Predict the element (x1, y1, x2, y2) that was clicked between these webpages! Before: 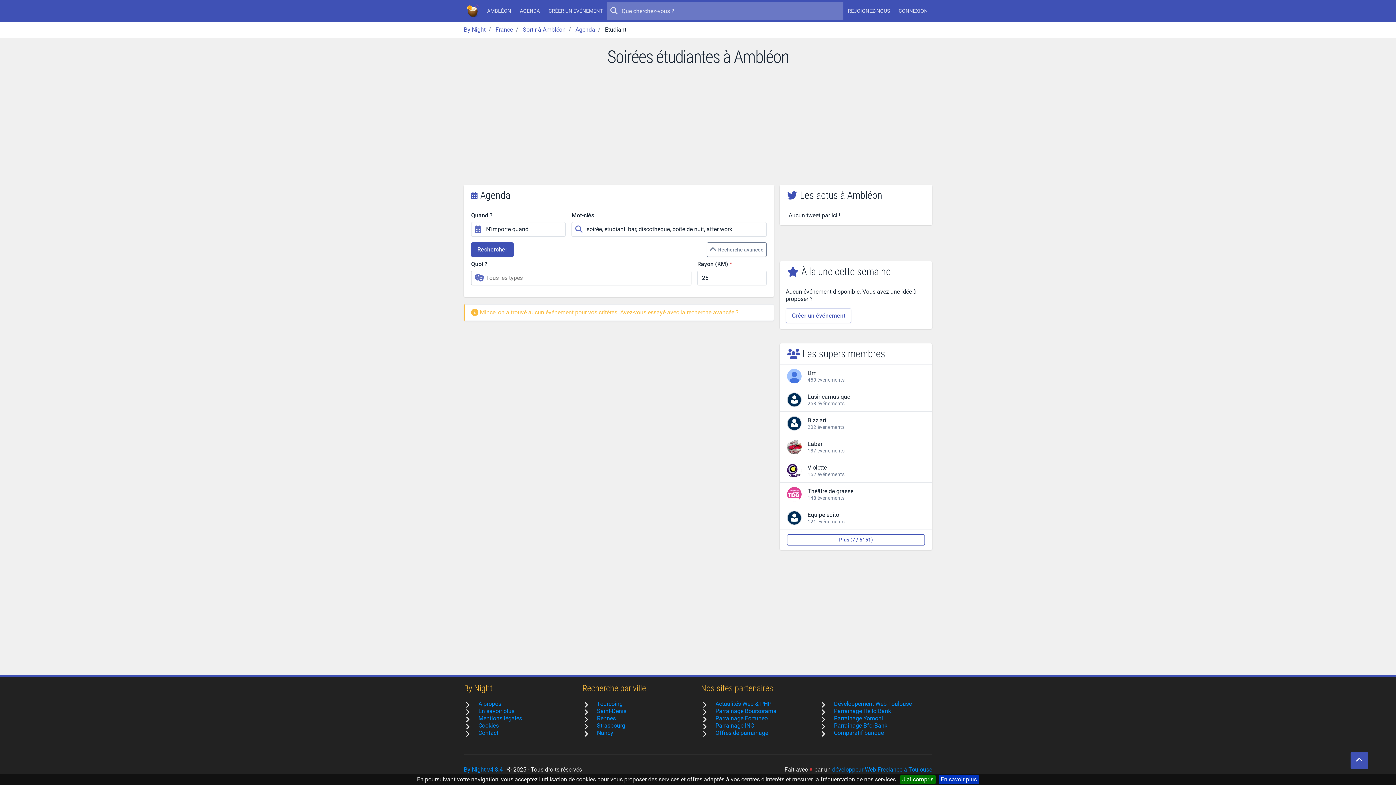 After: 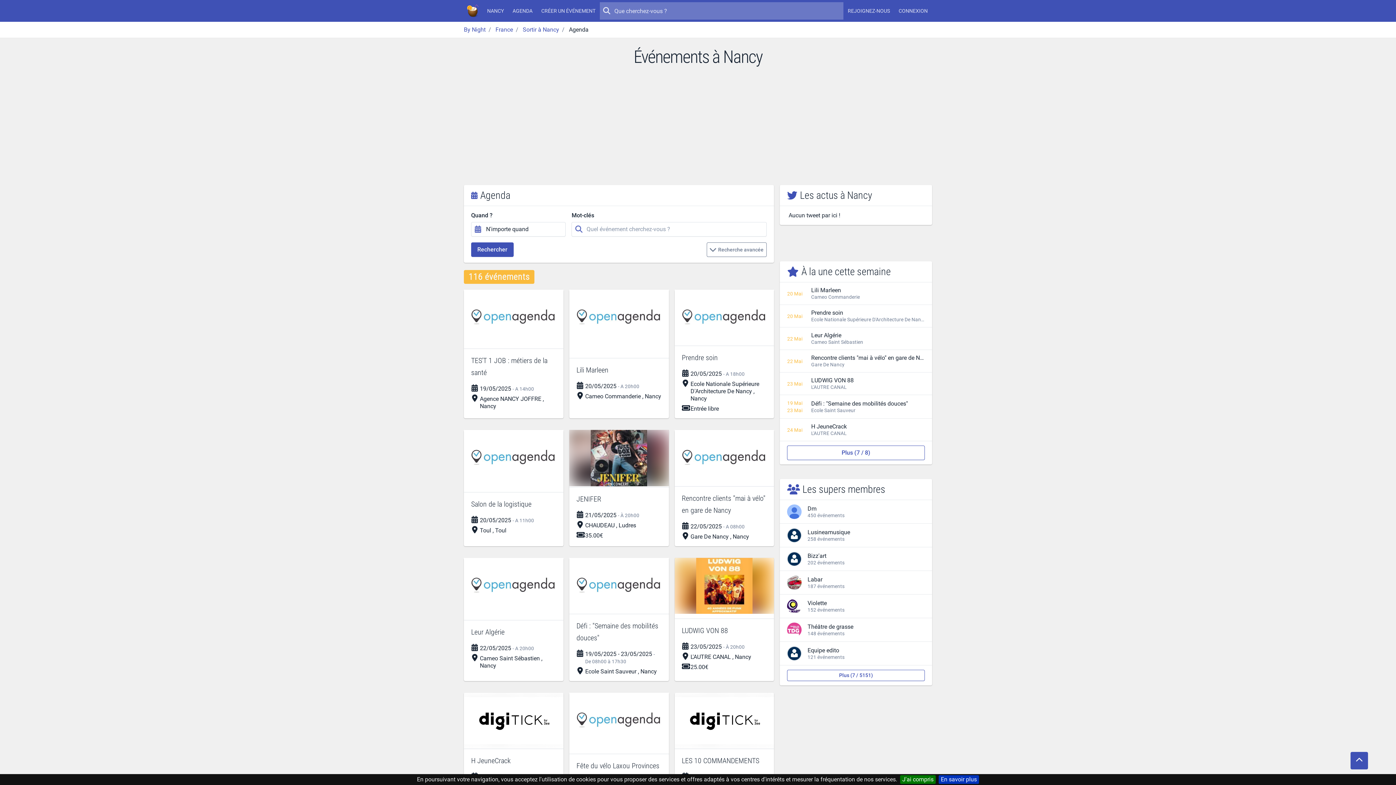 Action: label: Nancy bbox: (597, 729, 613, 736)